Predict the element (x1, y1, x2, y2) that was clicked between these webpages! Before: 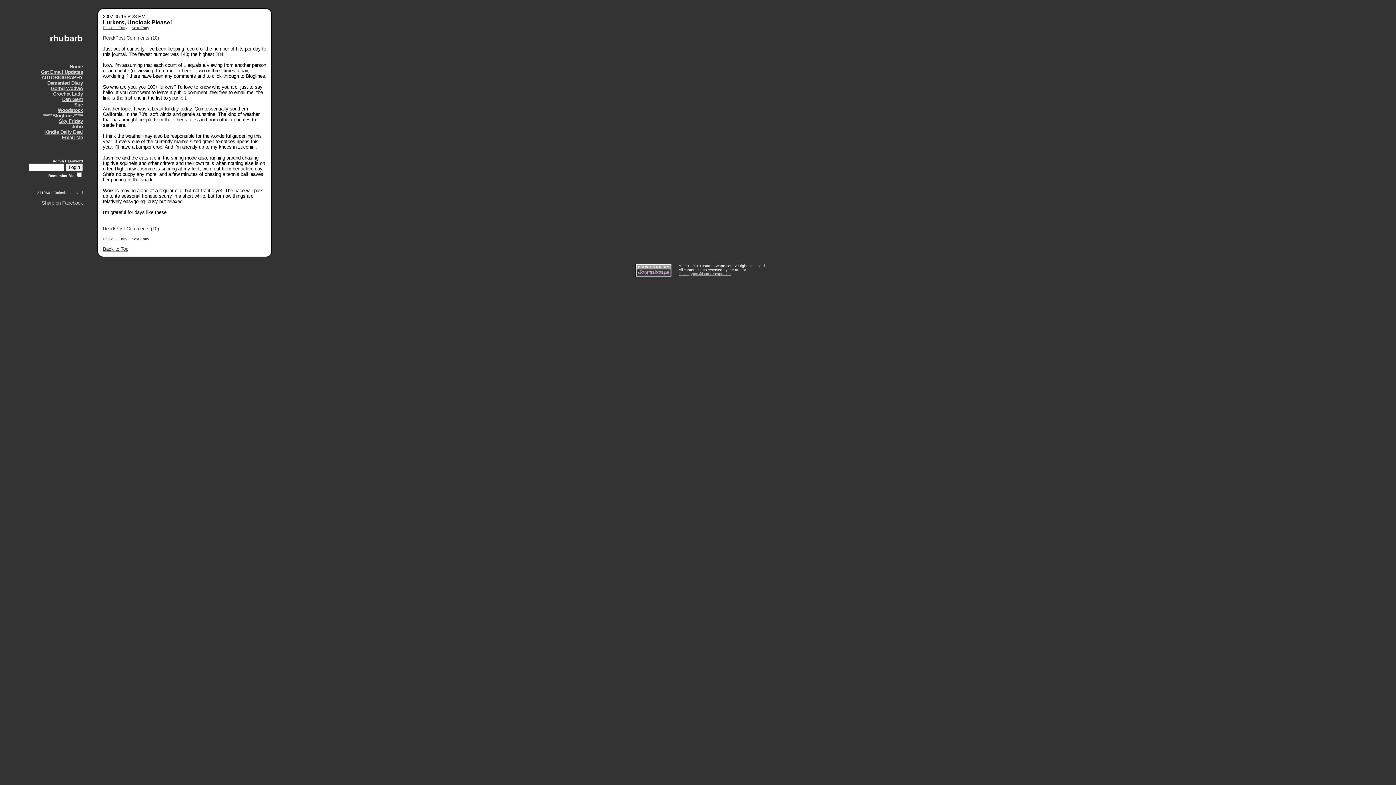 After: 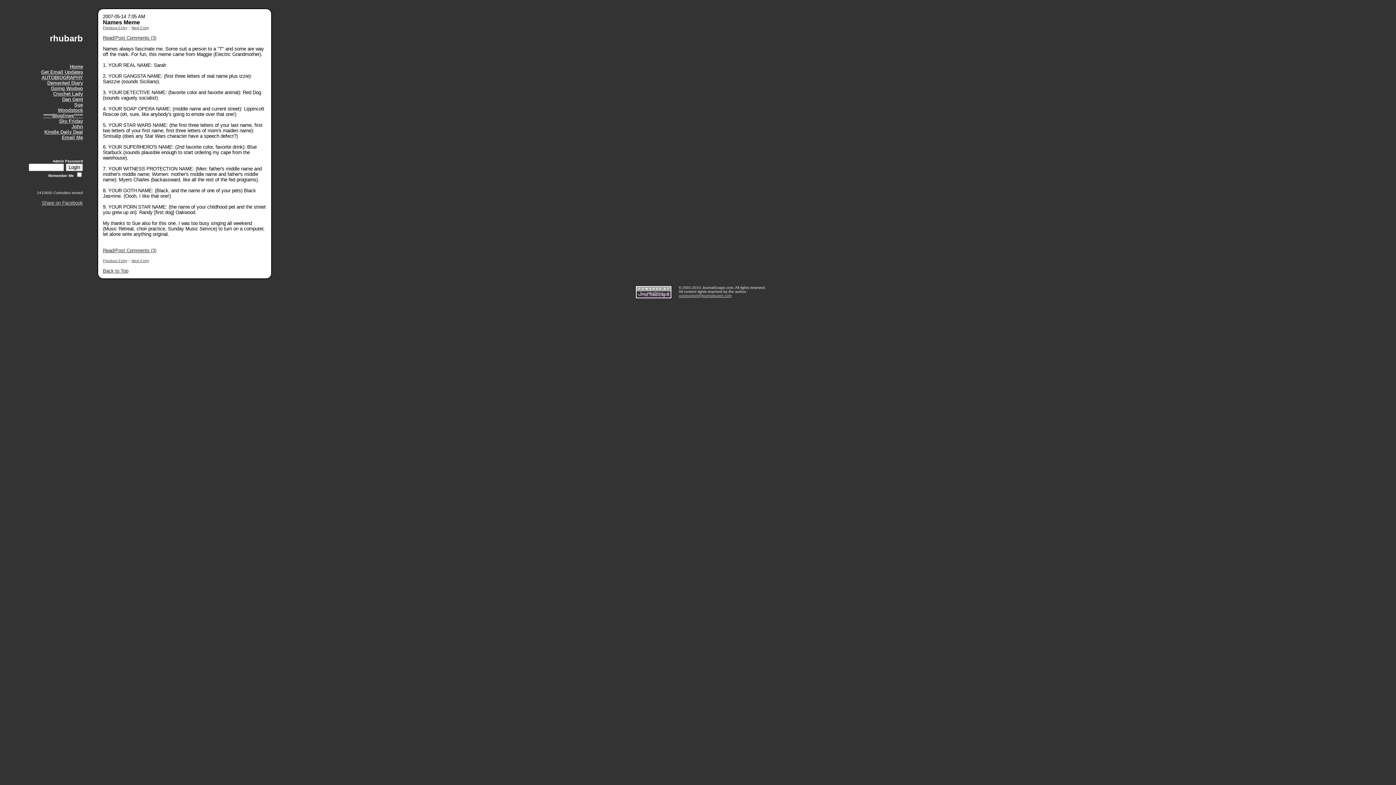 Action: label: Previous Entry bbox: (102, 25, 127, 29)